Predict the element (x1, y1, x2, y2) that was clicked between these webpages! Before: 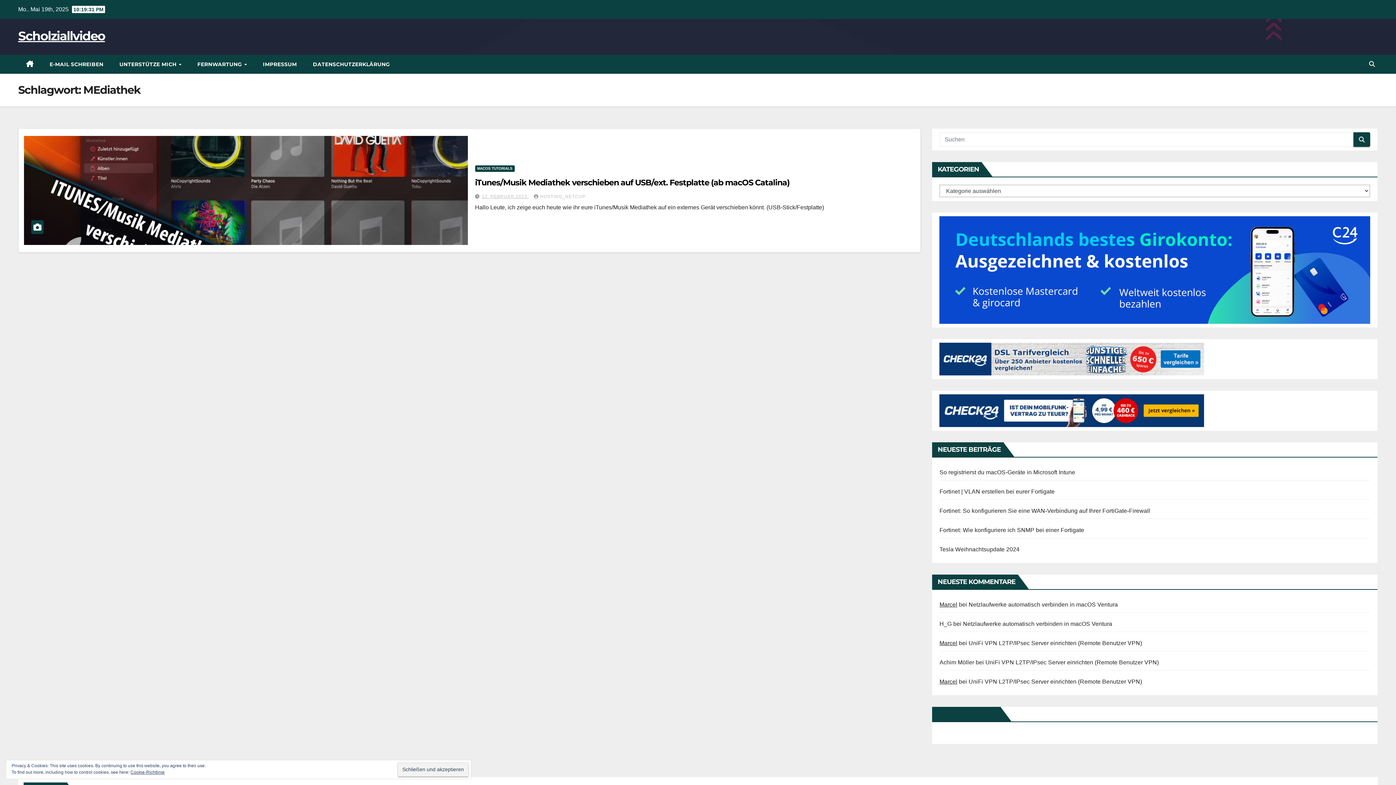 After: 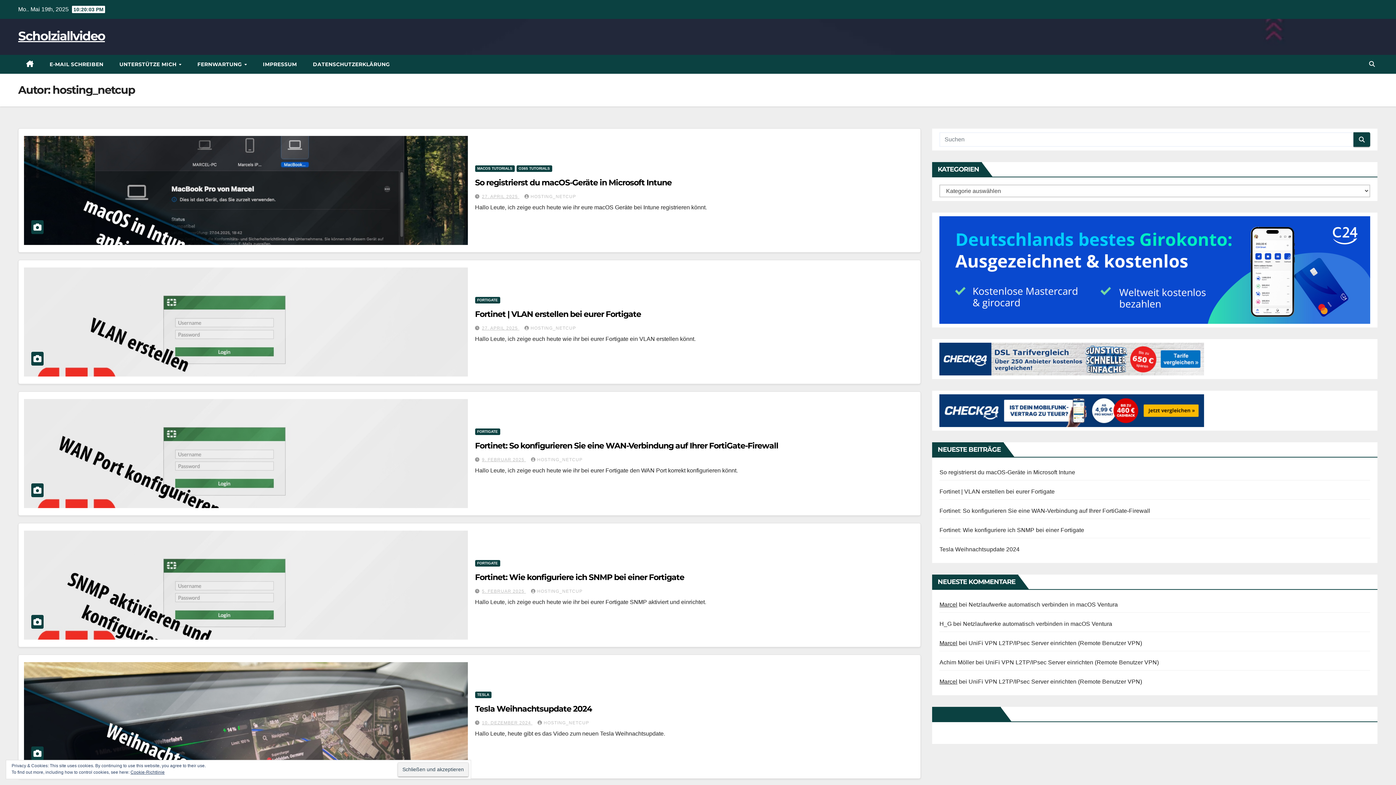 Action: label: HOSTING_NETCUP bbox: (534, 194, 585, 199)